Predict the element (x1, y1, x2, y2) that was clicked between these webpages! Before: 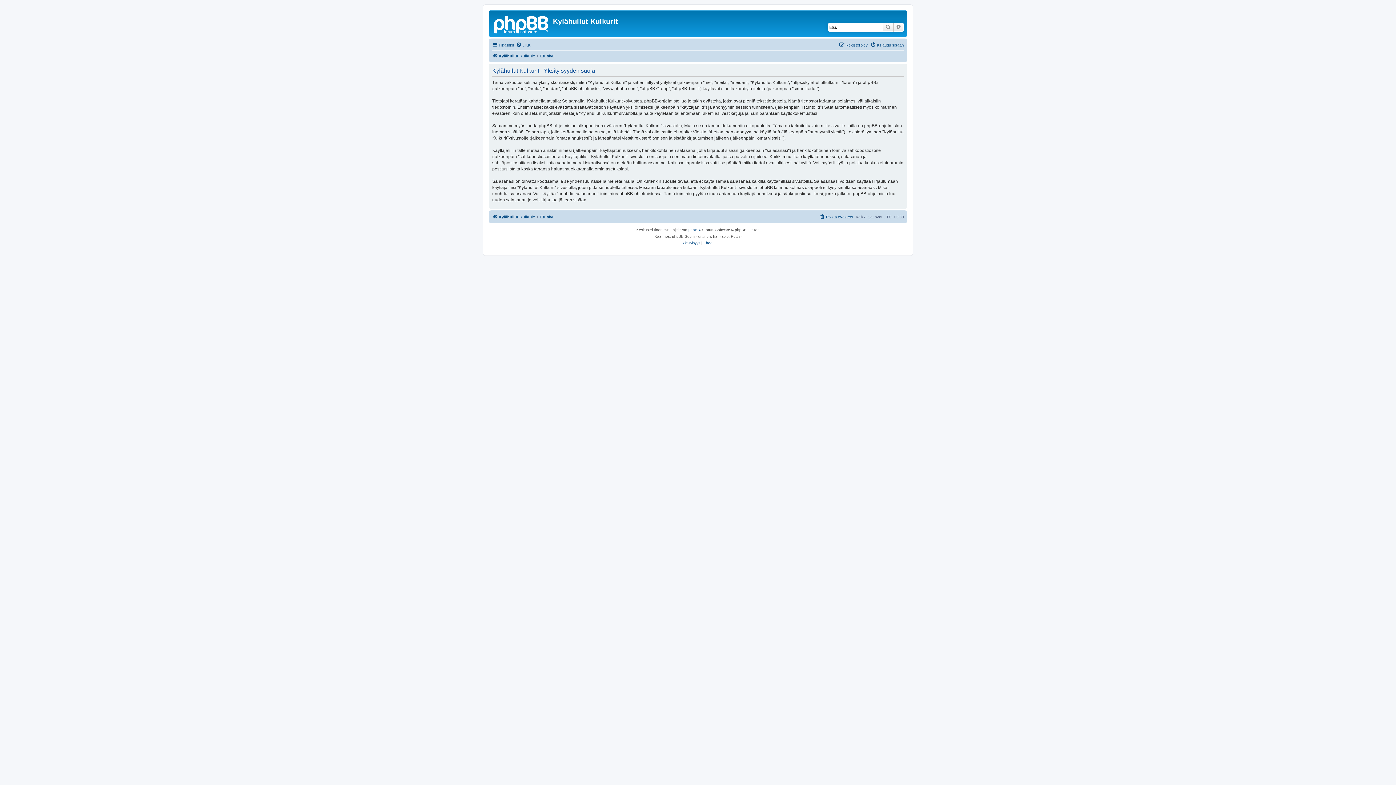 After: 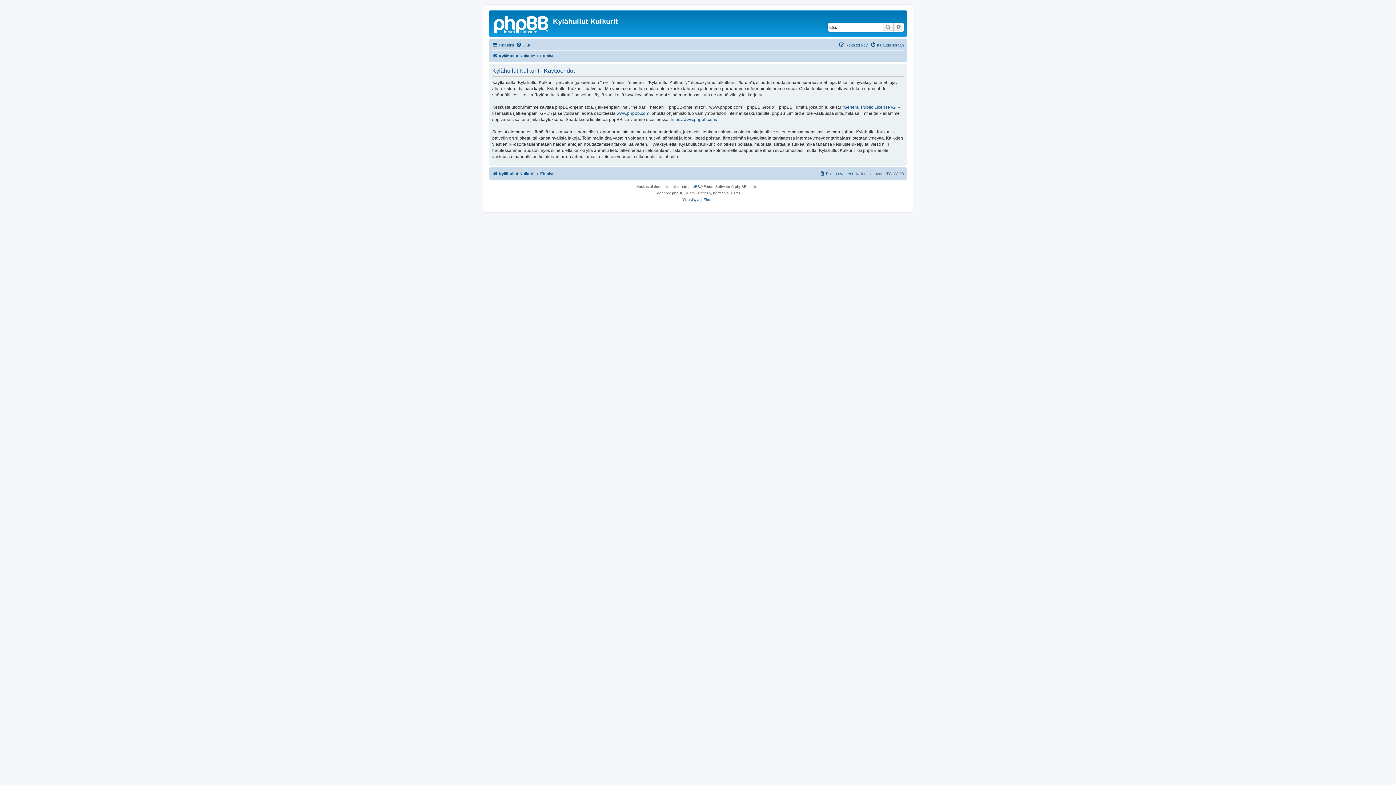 Action: bbox: (703, 240, 713, 246) label: Ehdot